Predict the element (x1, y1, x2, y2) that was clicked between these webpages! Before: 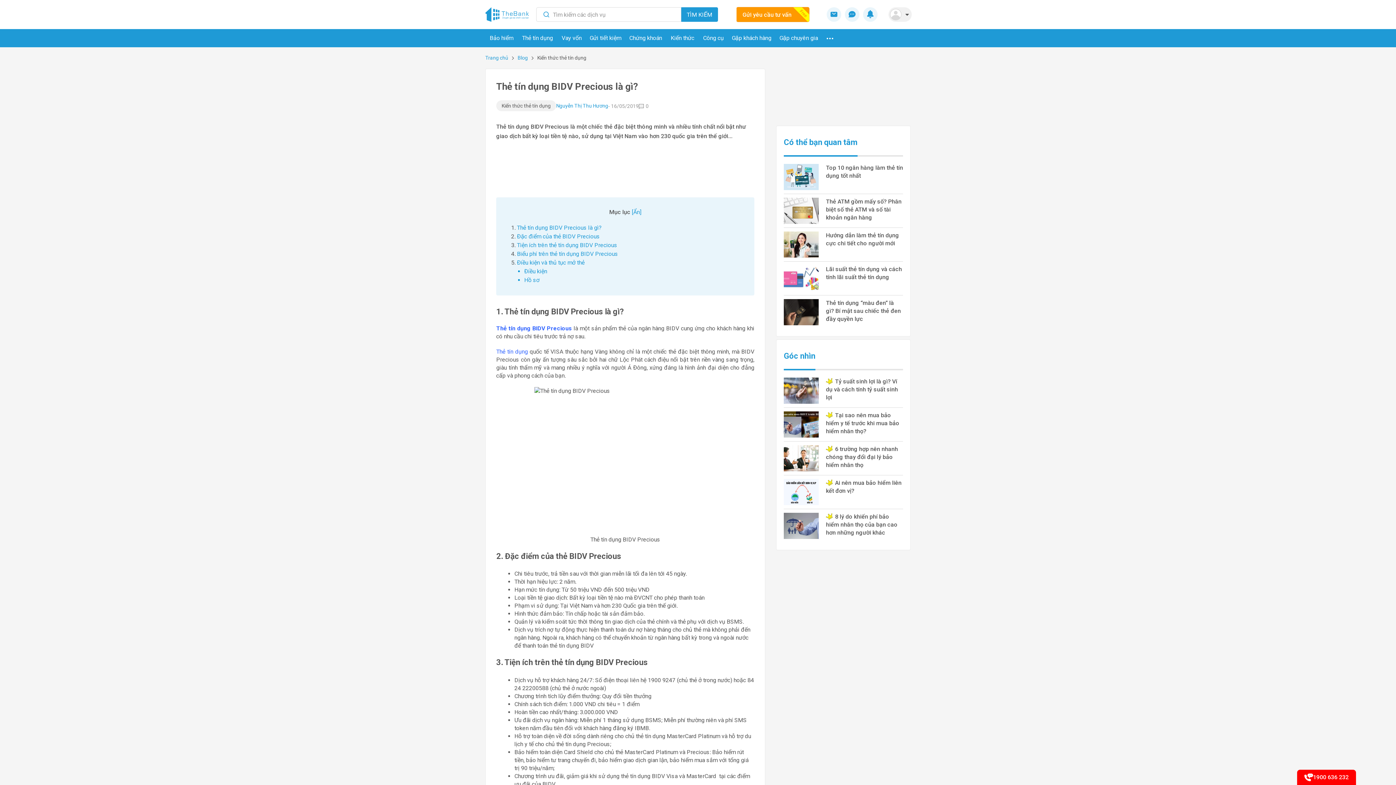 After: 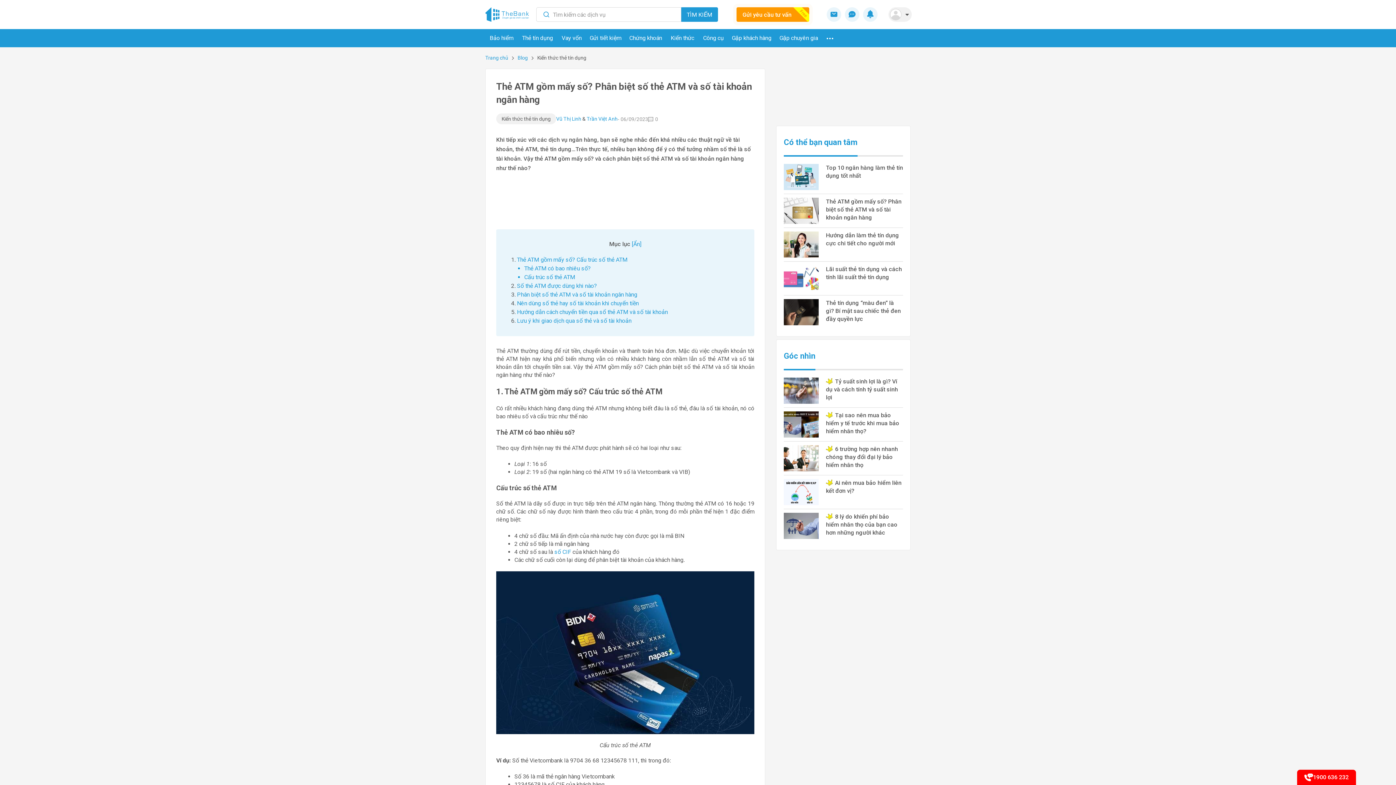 Action: label: Thẻ ATM gồm mấy số? Phân biệt số thẻ ATM và số tài khoản ngân hàng                                                 bbox: (784, 193, 903, 224)